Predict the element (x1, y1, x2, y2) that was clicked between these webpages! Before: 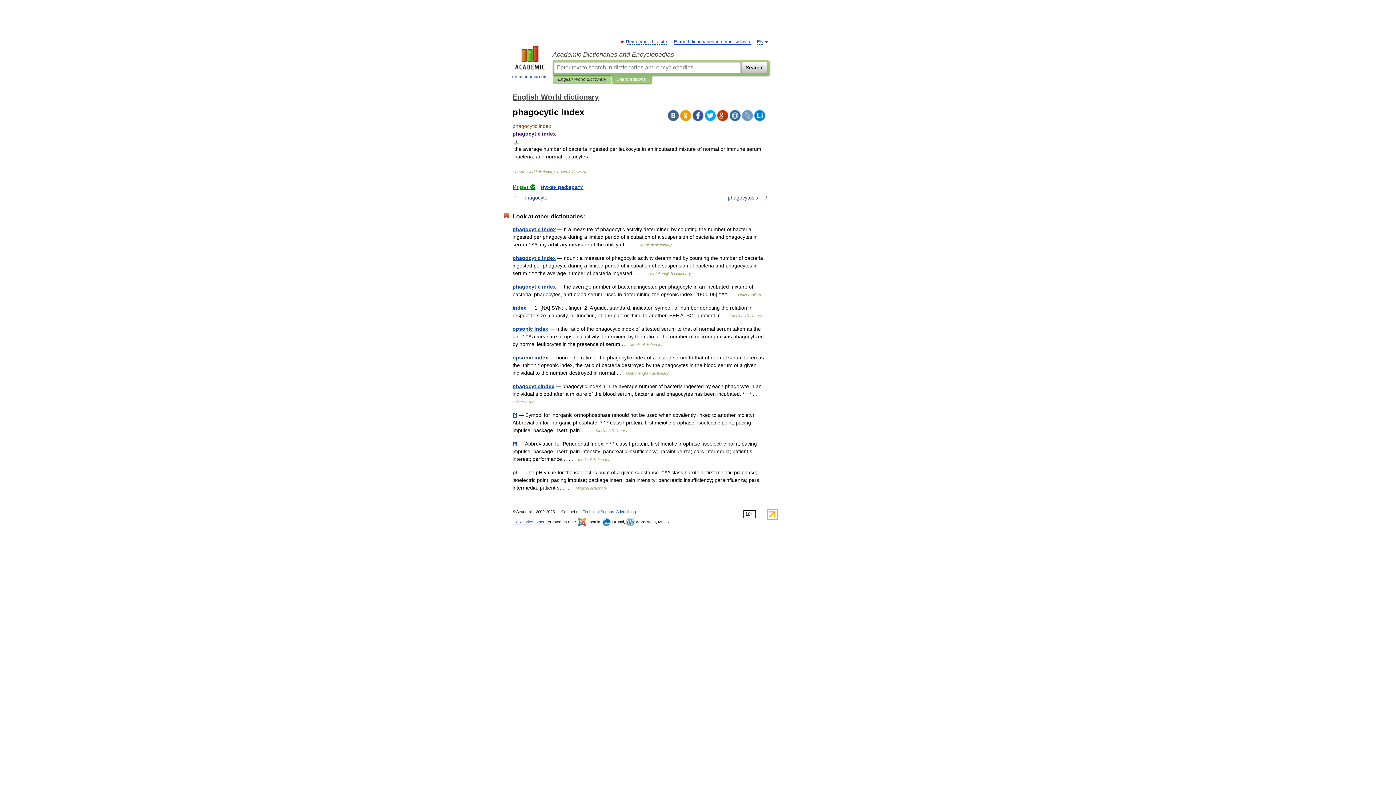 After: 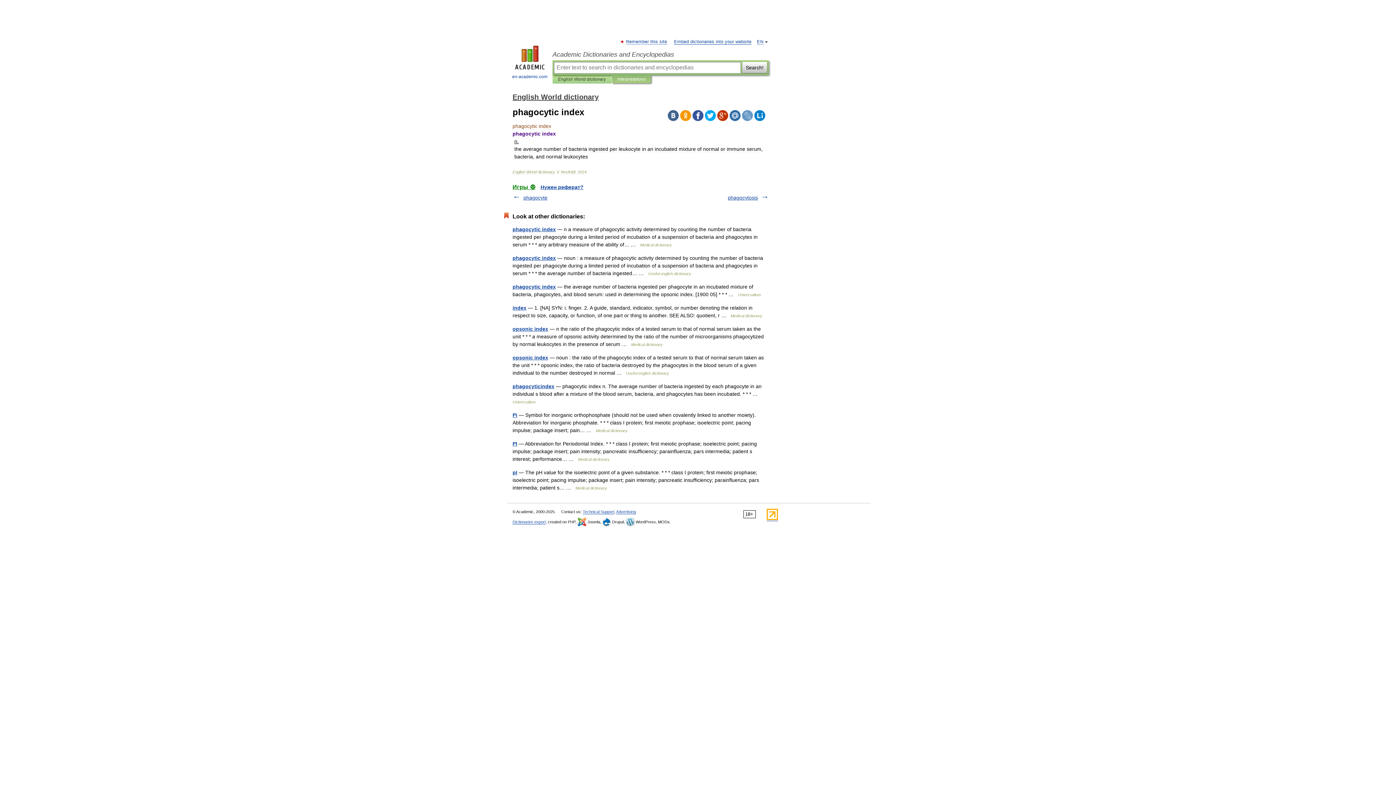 Action: bbox: (717, 110, 728, 121)